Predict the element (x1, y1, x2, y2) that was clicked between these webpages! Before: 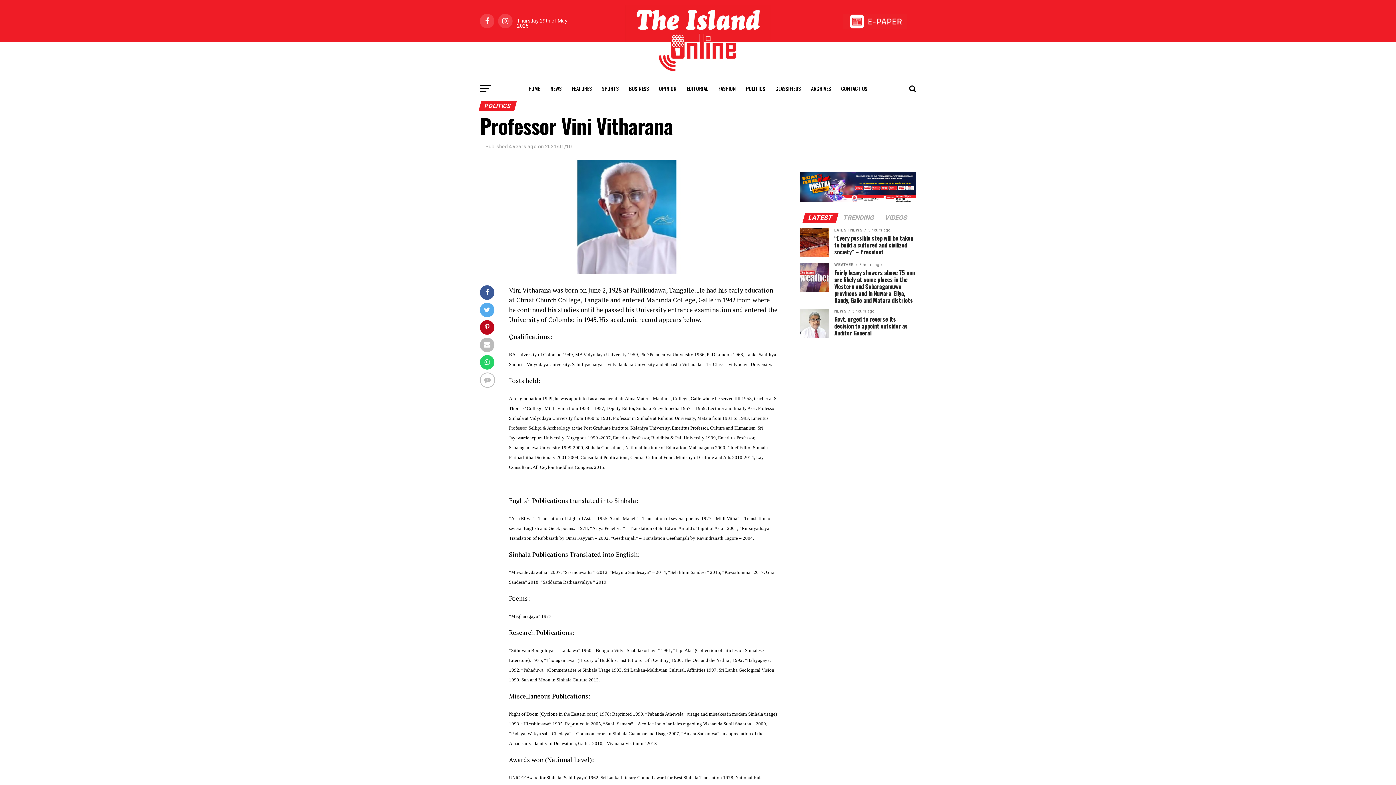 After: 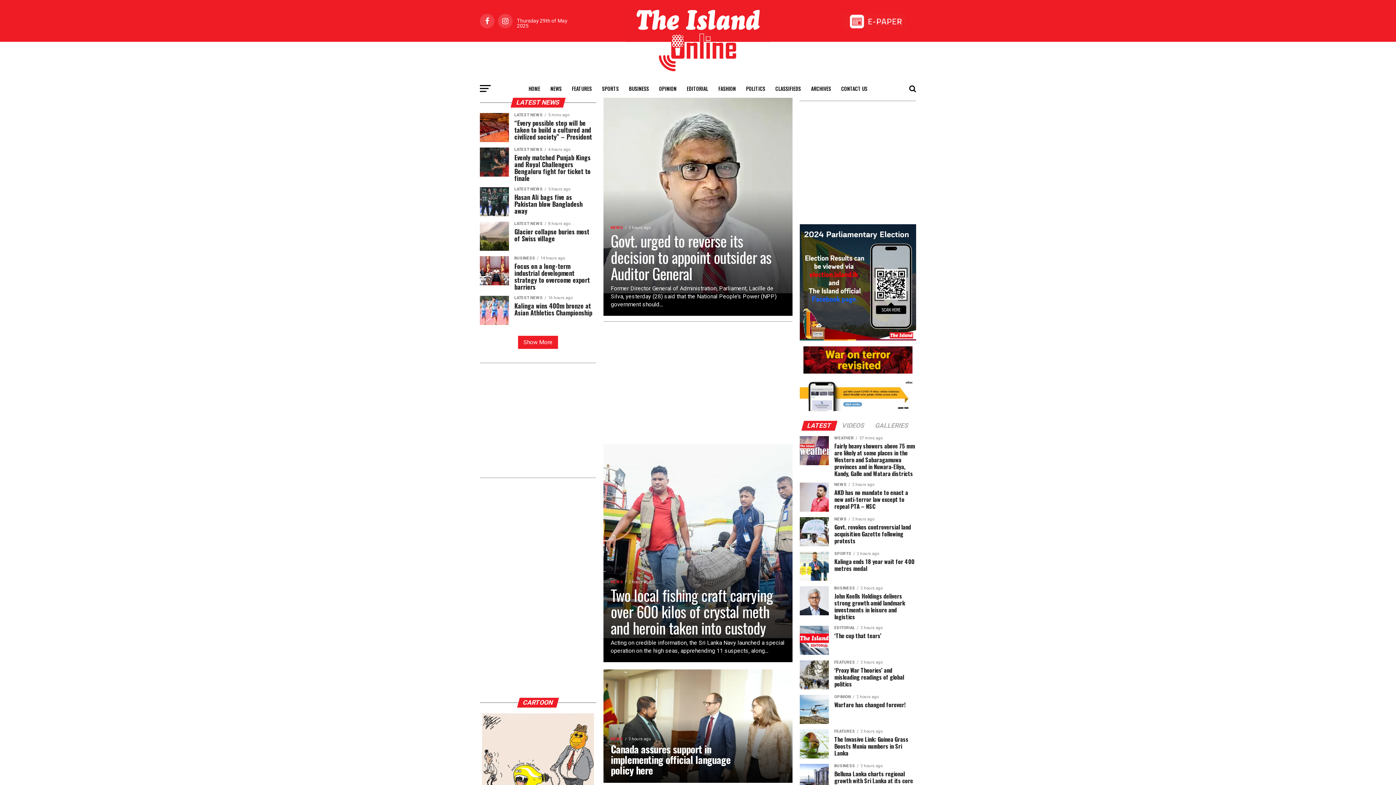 Action: label: HOME bbox: (524, 79, 544, 97)